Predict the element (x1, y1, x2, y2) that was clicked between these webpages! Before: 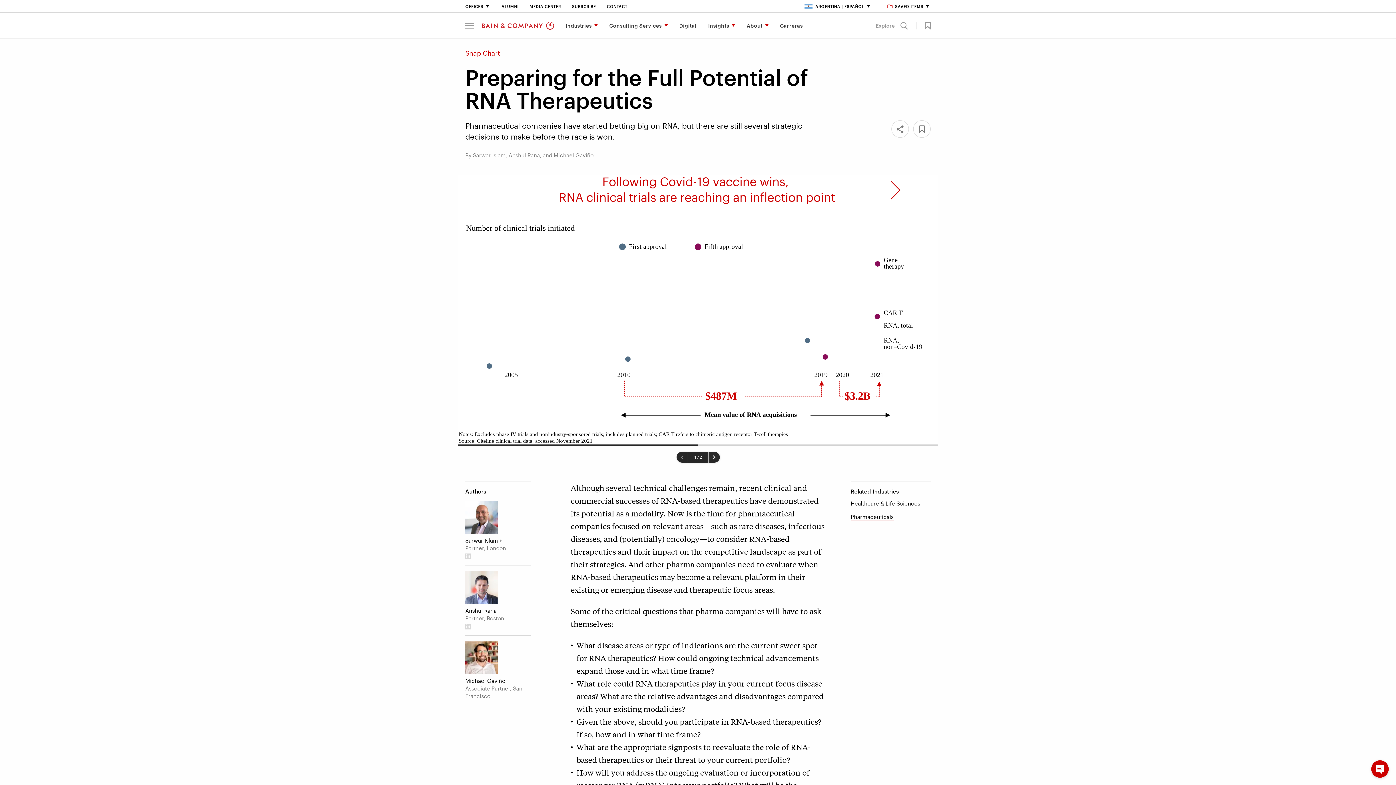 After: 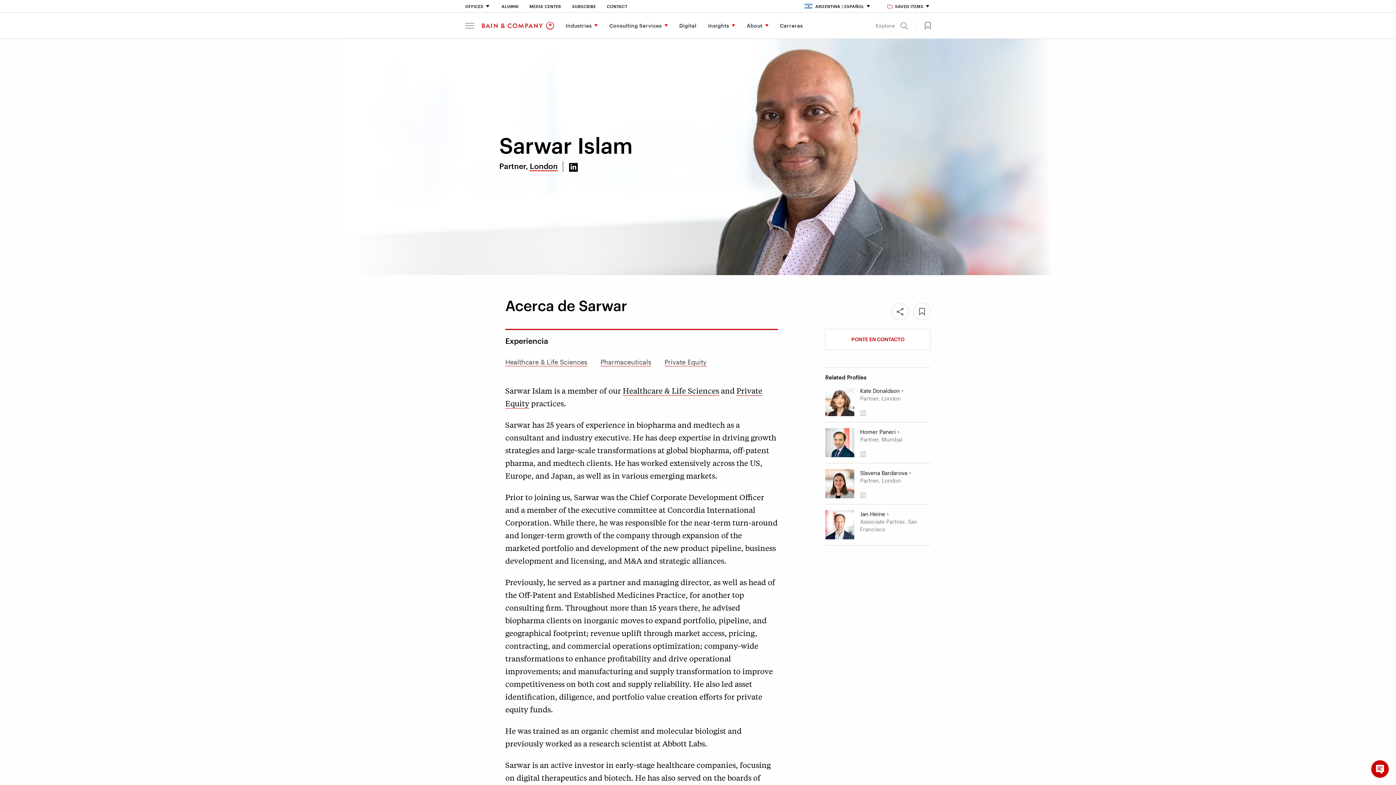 Action: bbox: (465, 252, 498, 285) label: Sarwar Islam